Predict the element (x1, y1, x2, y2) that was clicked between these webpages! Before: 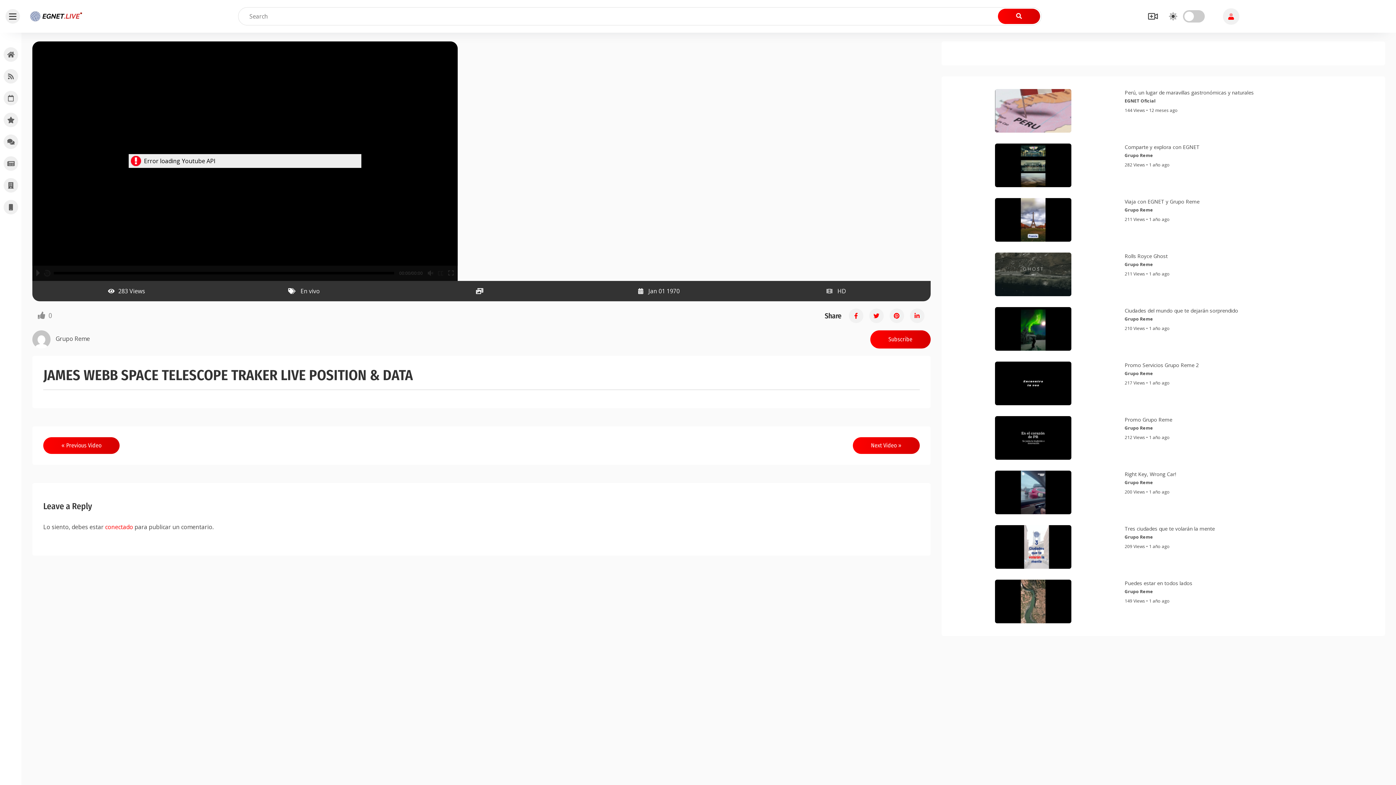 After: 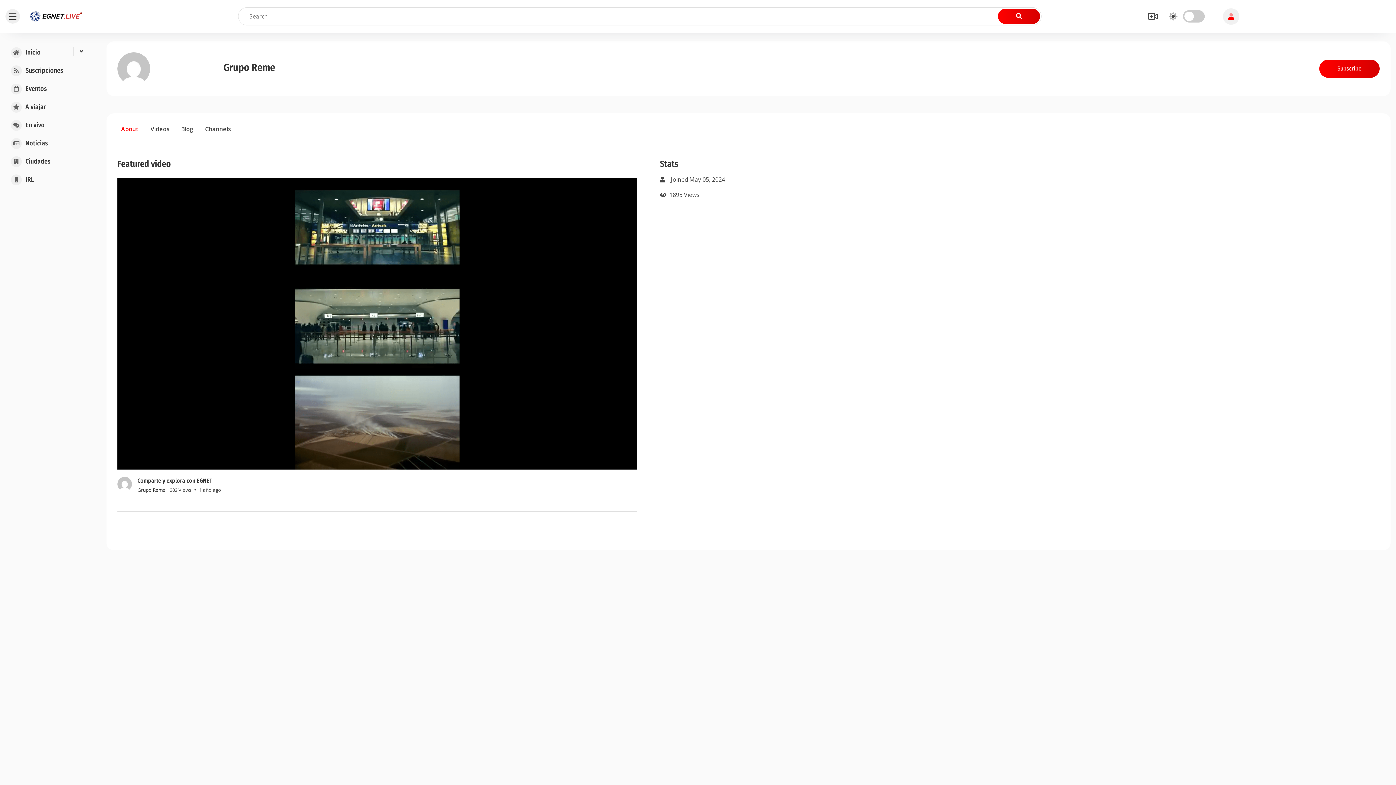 Action: label: Grupo Reme bbox: (1125, 423, 1153, 433)